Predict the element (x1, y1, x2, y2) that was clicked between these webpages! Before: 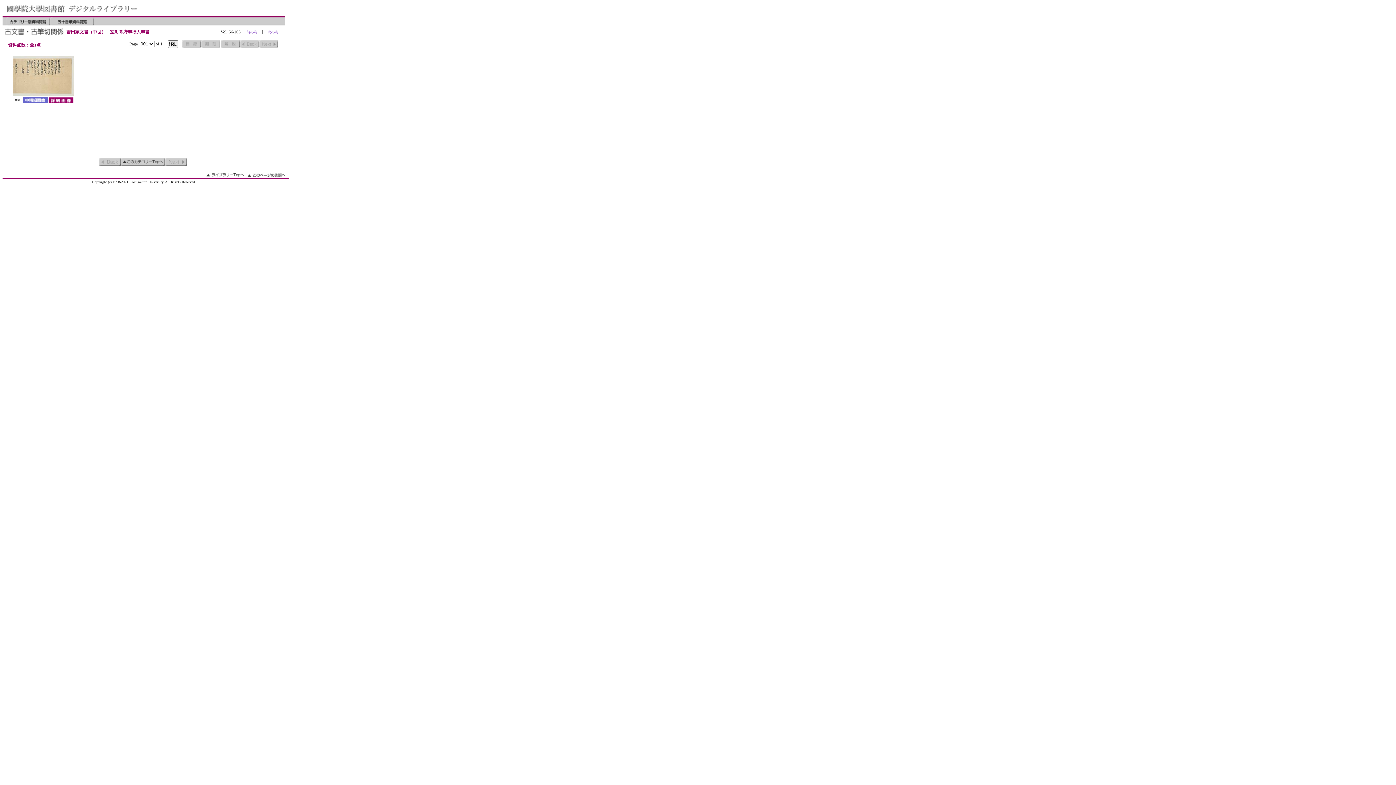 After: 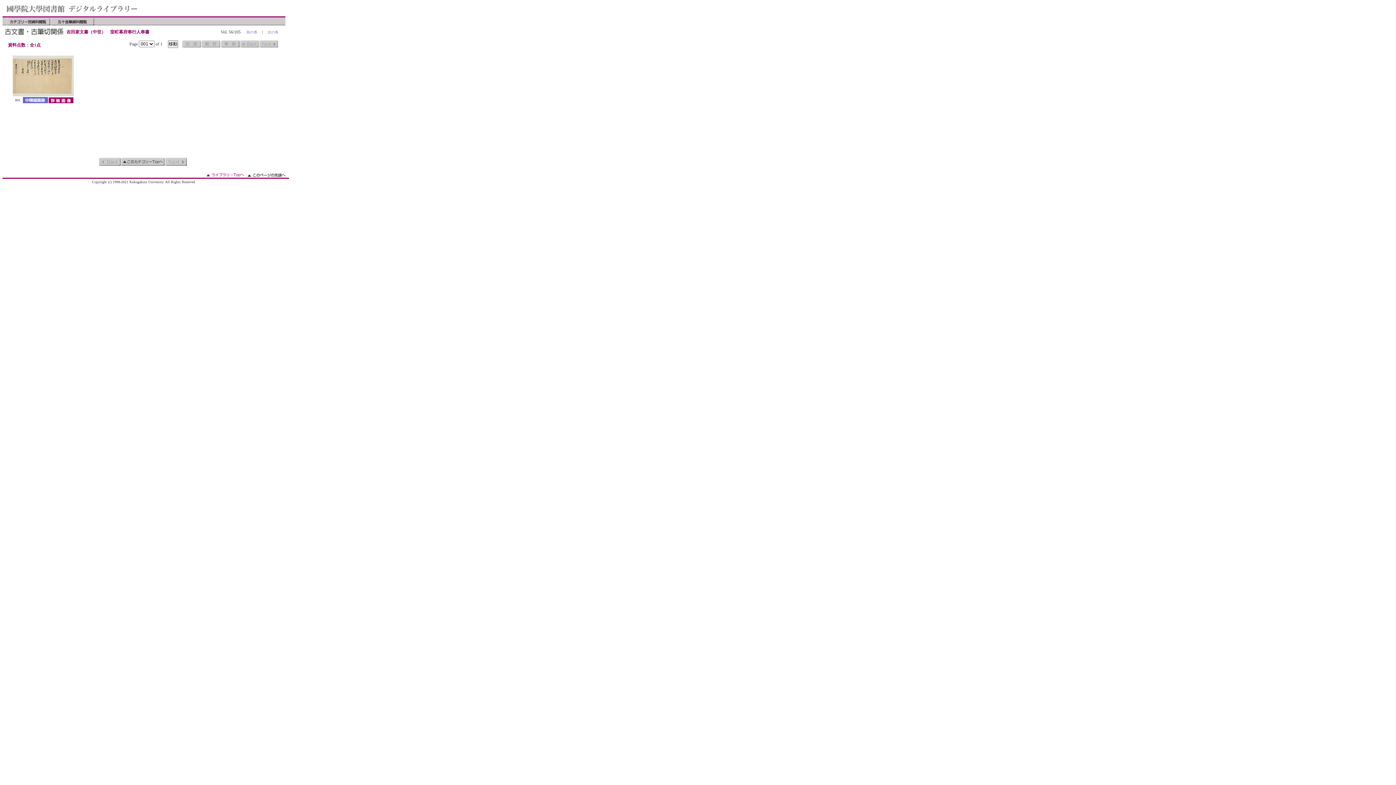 Action: bbox: (206, 173, 244, 177) label: ライブラリーのトップへ